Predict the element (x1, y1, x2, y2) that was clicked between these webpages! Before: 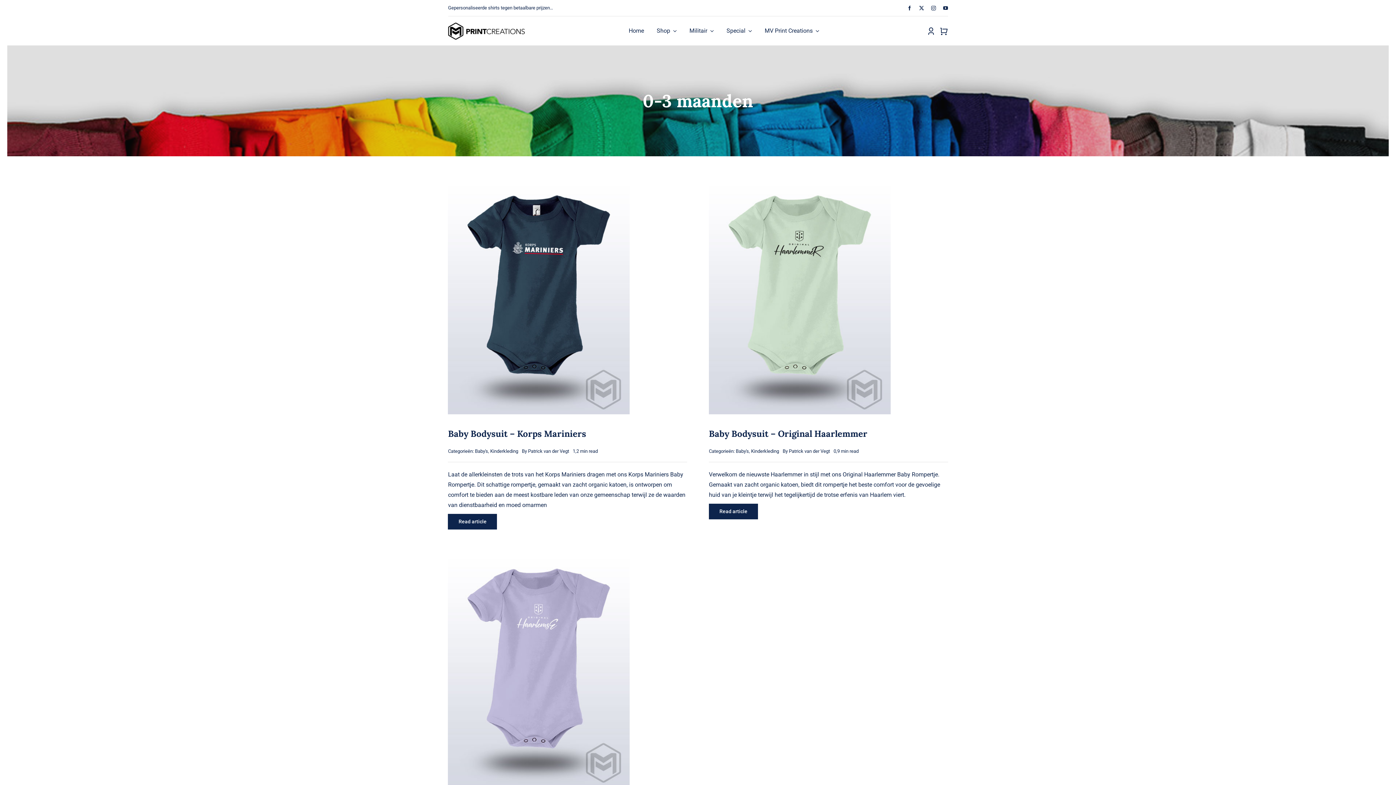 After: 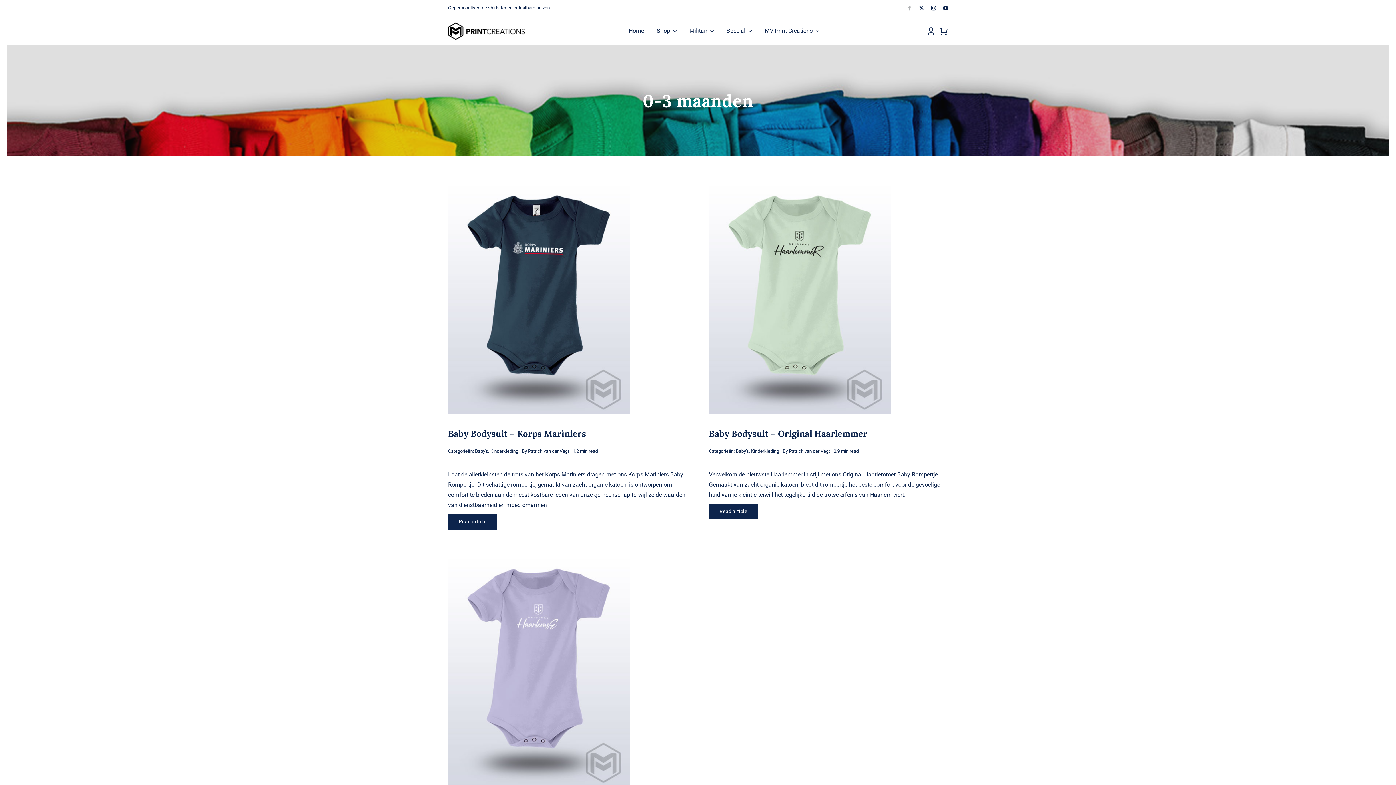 Action: label: facebook bbox: (907, 5, 912, 10)